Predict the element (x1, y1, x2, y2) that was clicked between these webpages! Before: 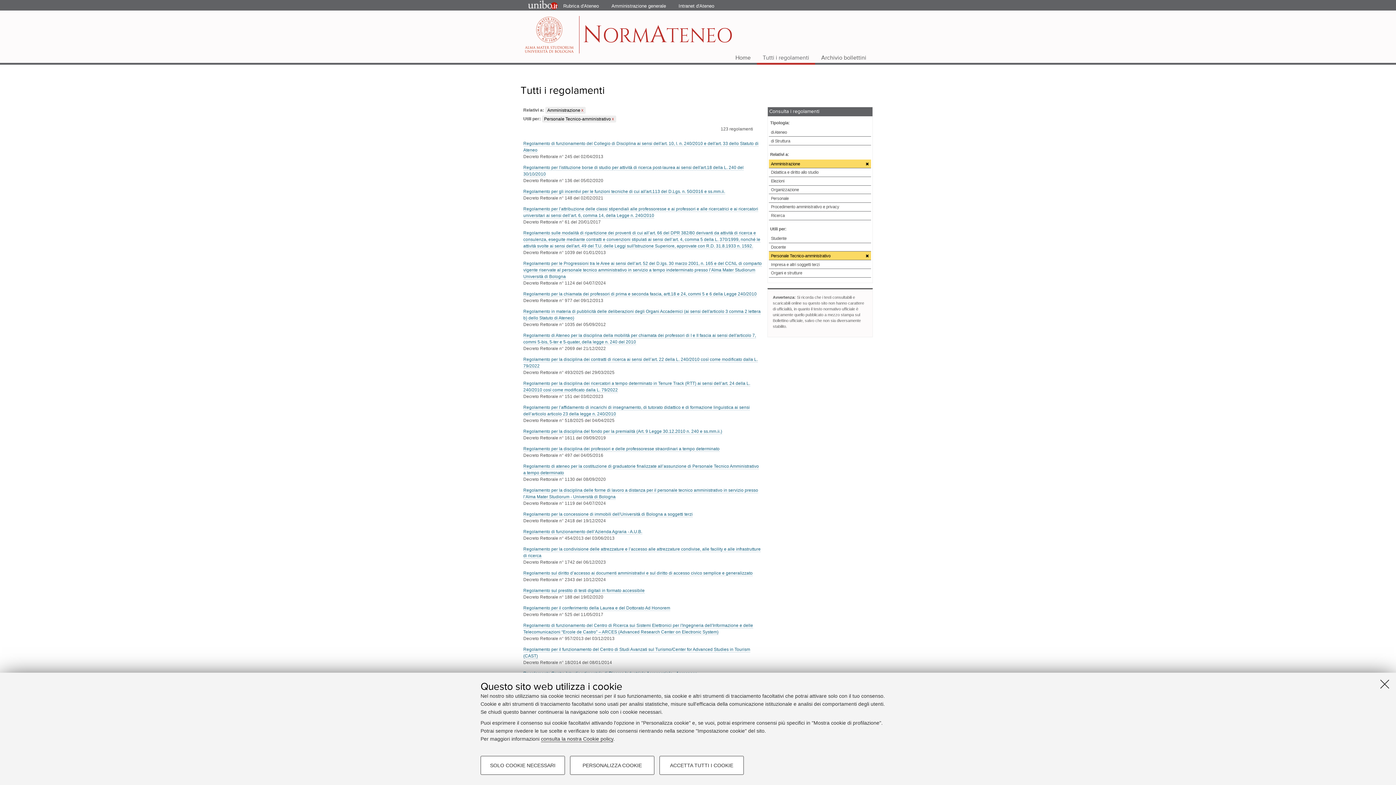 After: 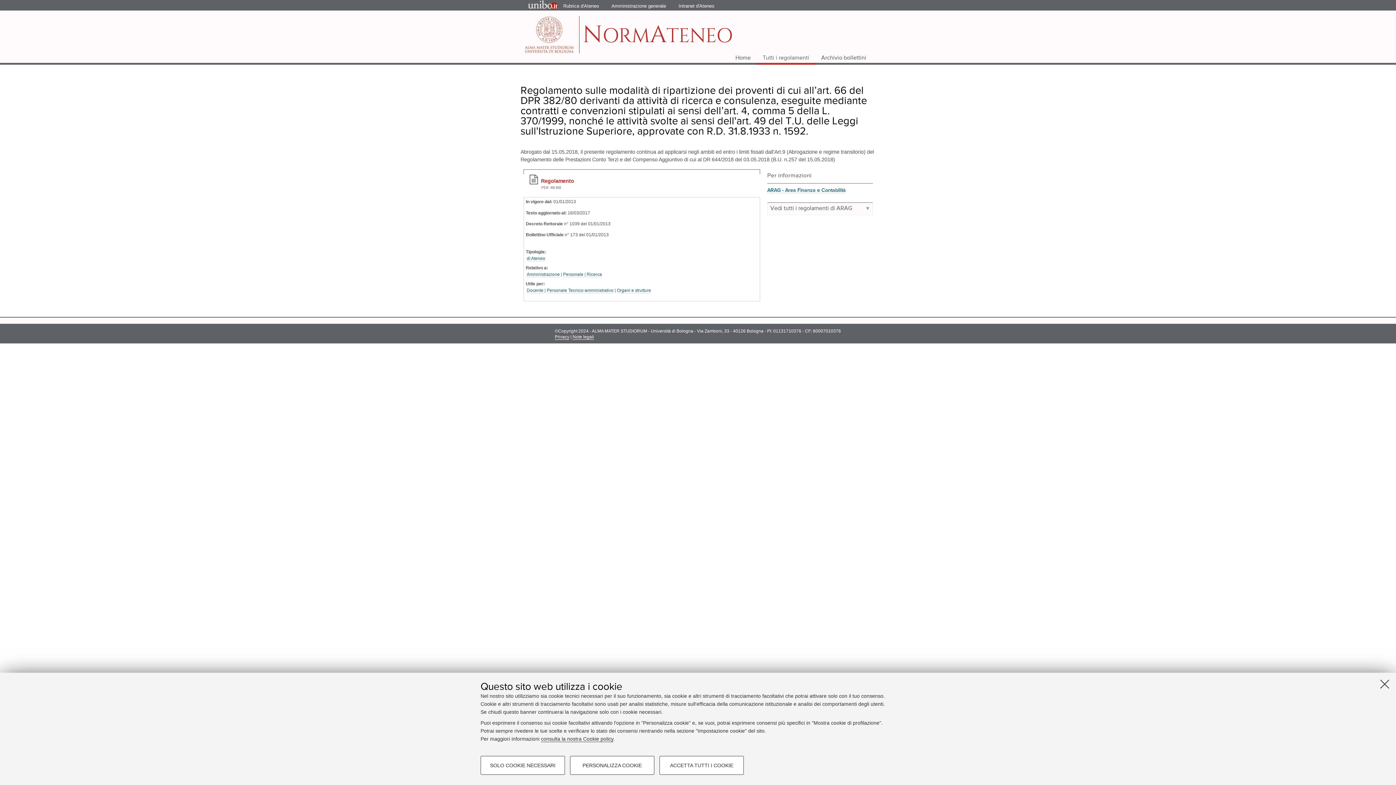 Action: label: Regolamento sulle modalità di ripartizione dei proventi di cui all’art. 66 del DPR 382/80 derivanti da attività di ricerca e consulenza, eseguite mediante contratti e convenzioni stipulati ai sensi dell’art. 4, comma 5 della L. 370/1999, nonché le attività svolte ai sensi dell'art. 49 del T.U. delle Leggi sull'Istruzione Superiore, approvate con R.D. 31.8.1933 n. 1592. bbox: (523, 230, 760, 249)